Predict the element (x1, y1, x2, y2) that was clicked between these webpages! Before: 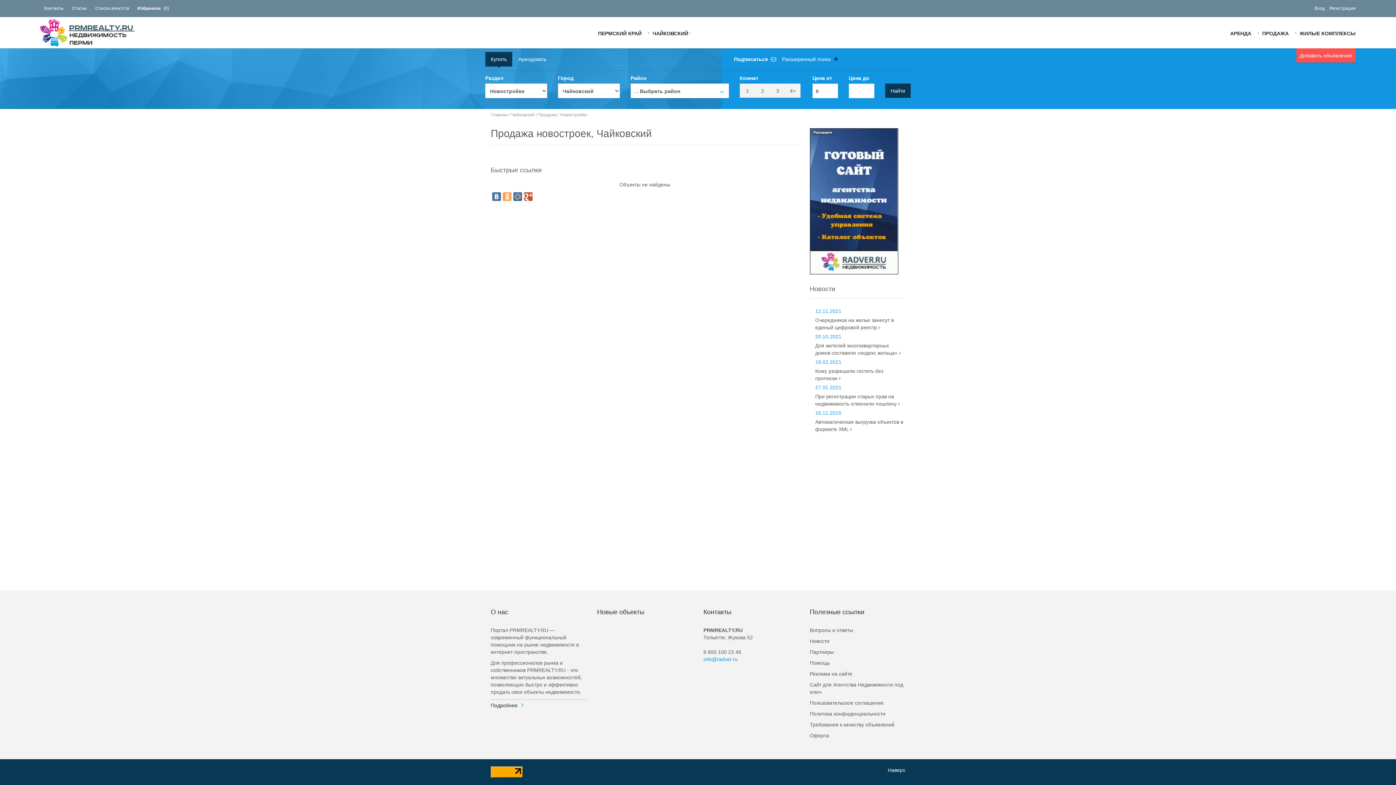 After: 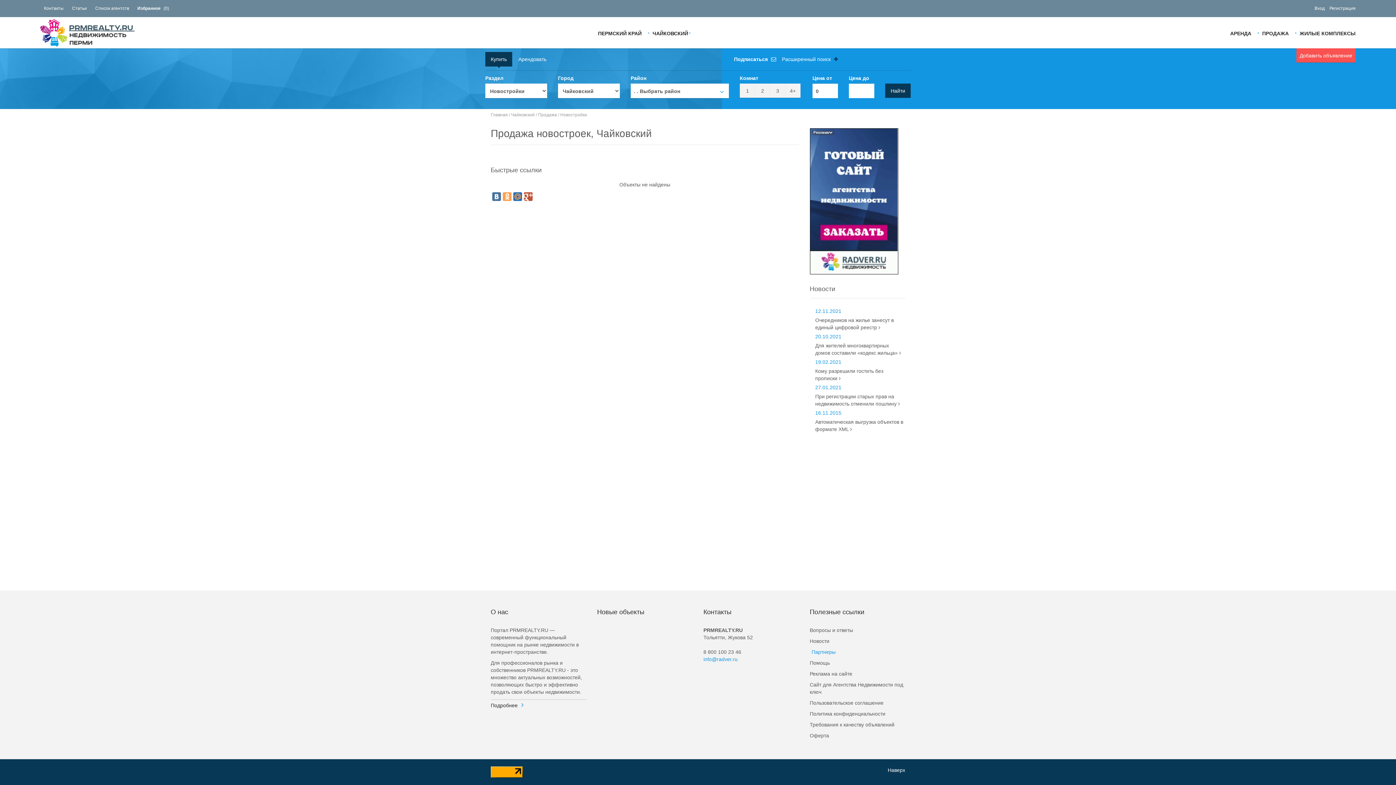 Action: bbox: (810, 646, 905, 657) label: Партнеры